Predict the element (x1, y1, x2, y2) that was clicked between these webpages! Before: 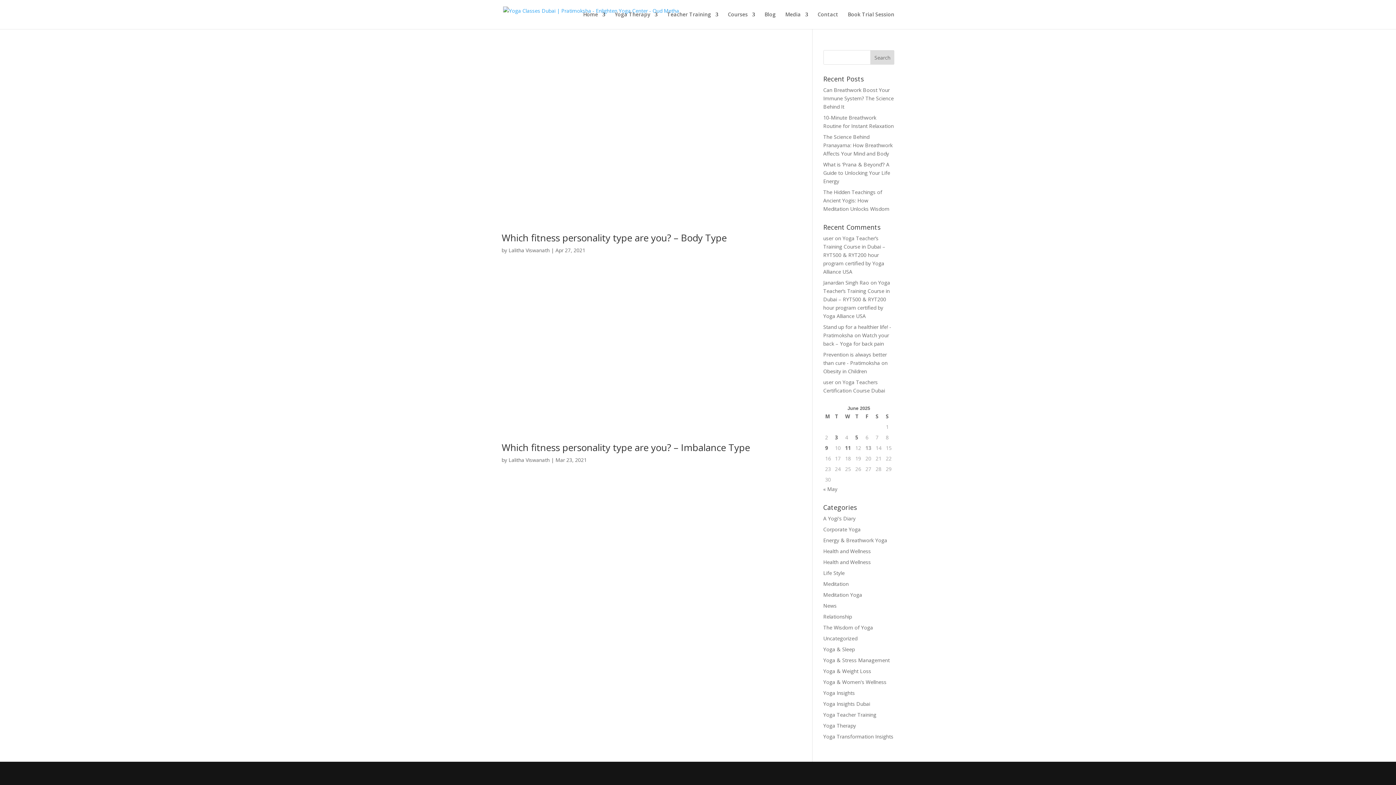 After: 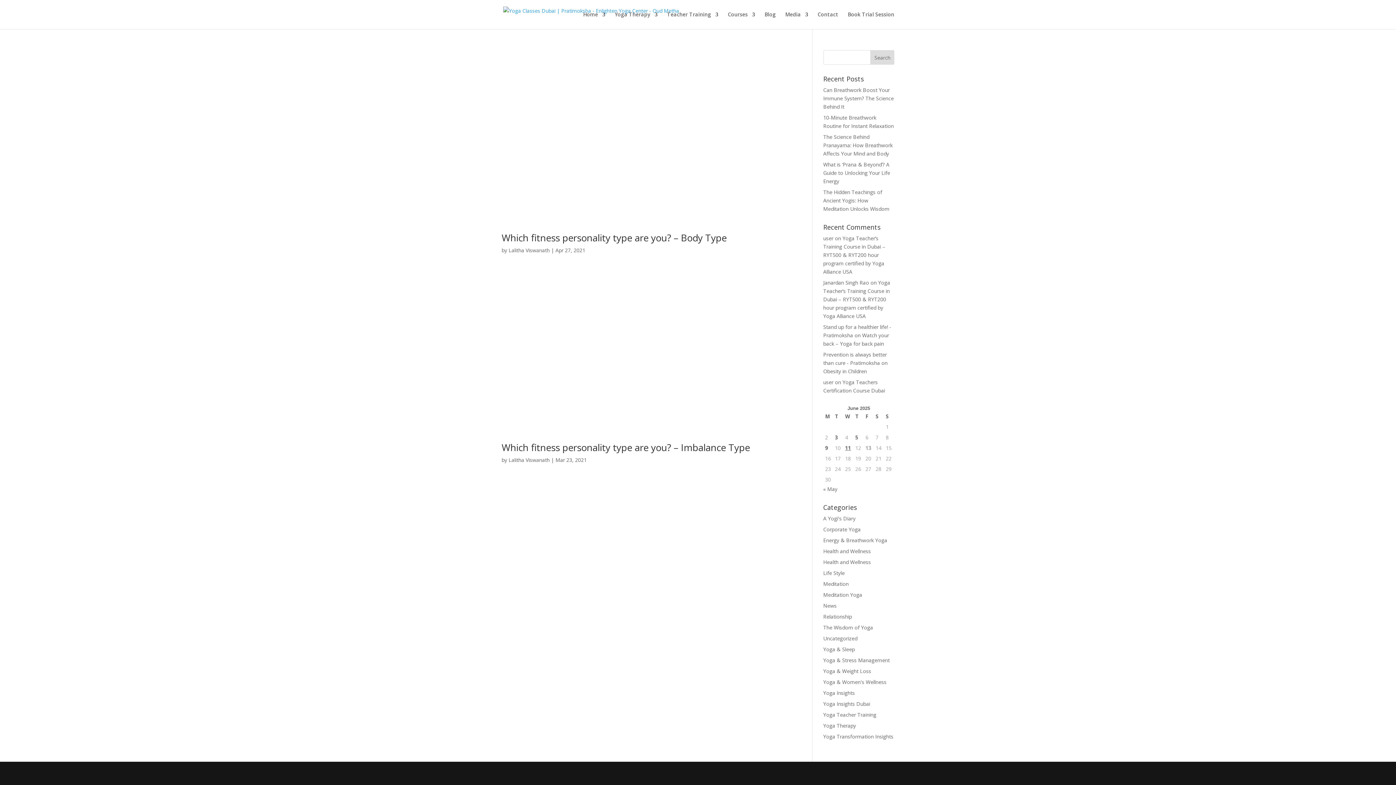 Action: label: Posts published on June 11, 2025 bbox: (845, 444, 851, 452)